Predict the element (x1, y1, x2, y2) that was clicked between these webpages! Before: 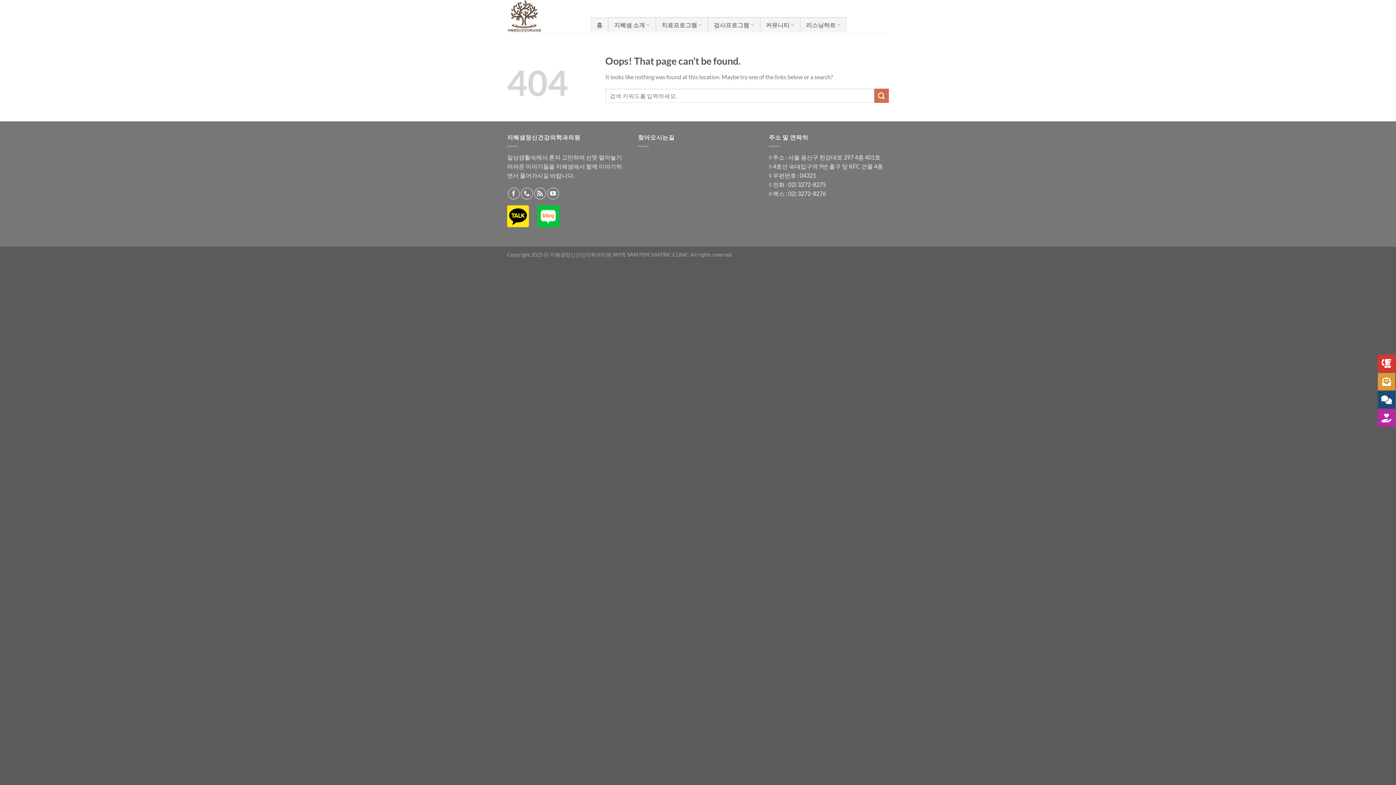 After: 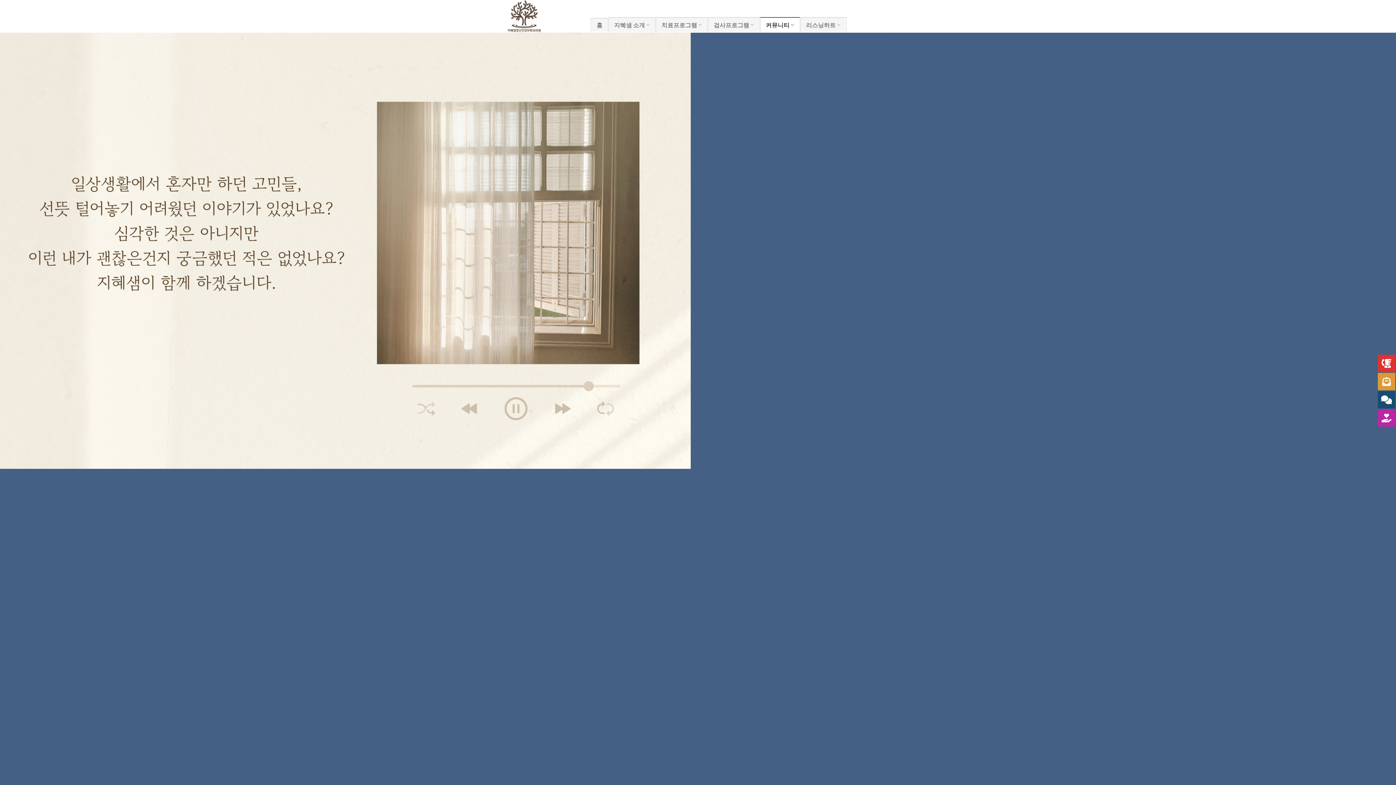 Action: bbox: (760, 17, 800, 32) label: 커뮤니티